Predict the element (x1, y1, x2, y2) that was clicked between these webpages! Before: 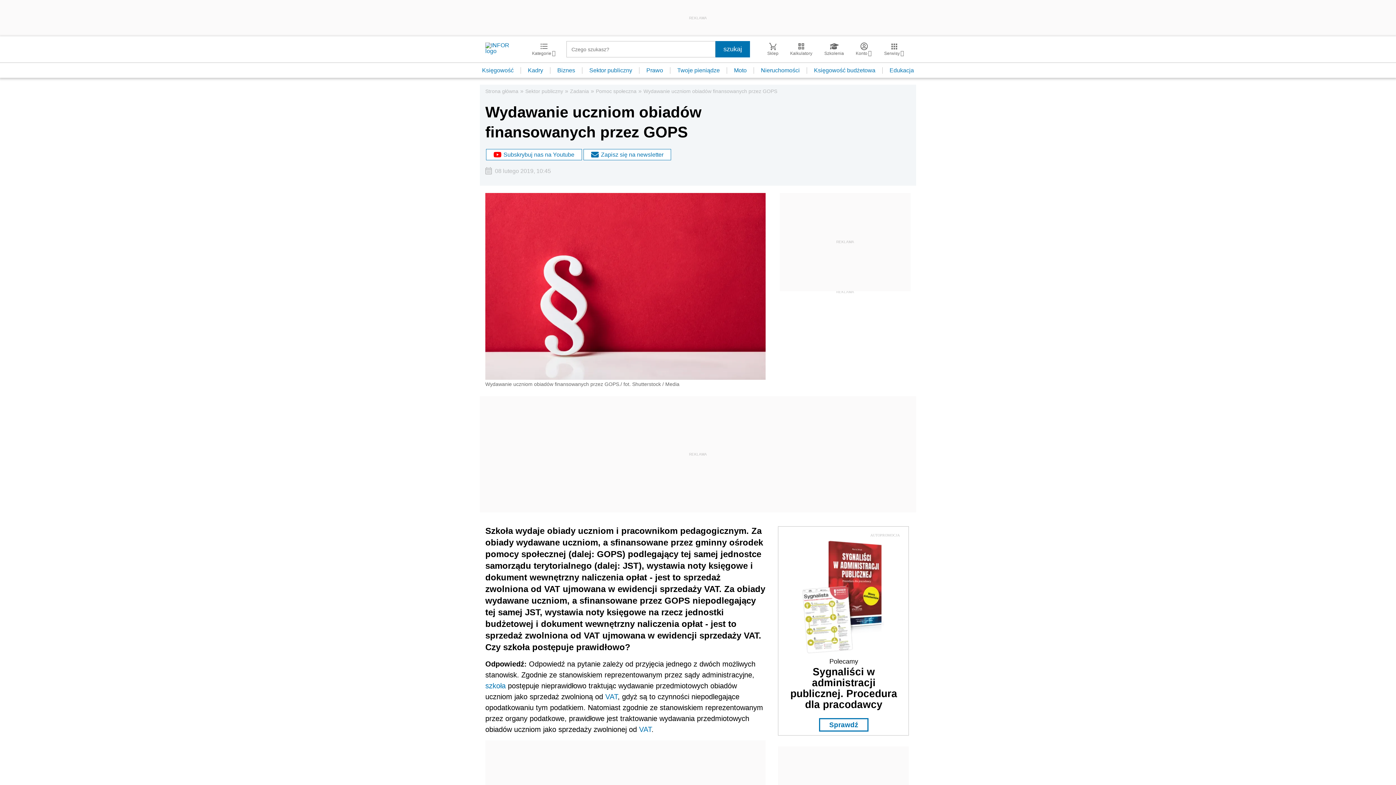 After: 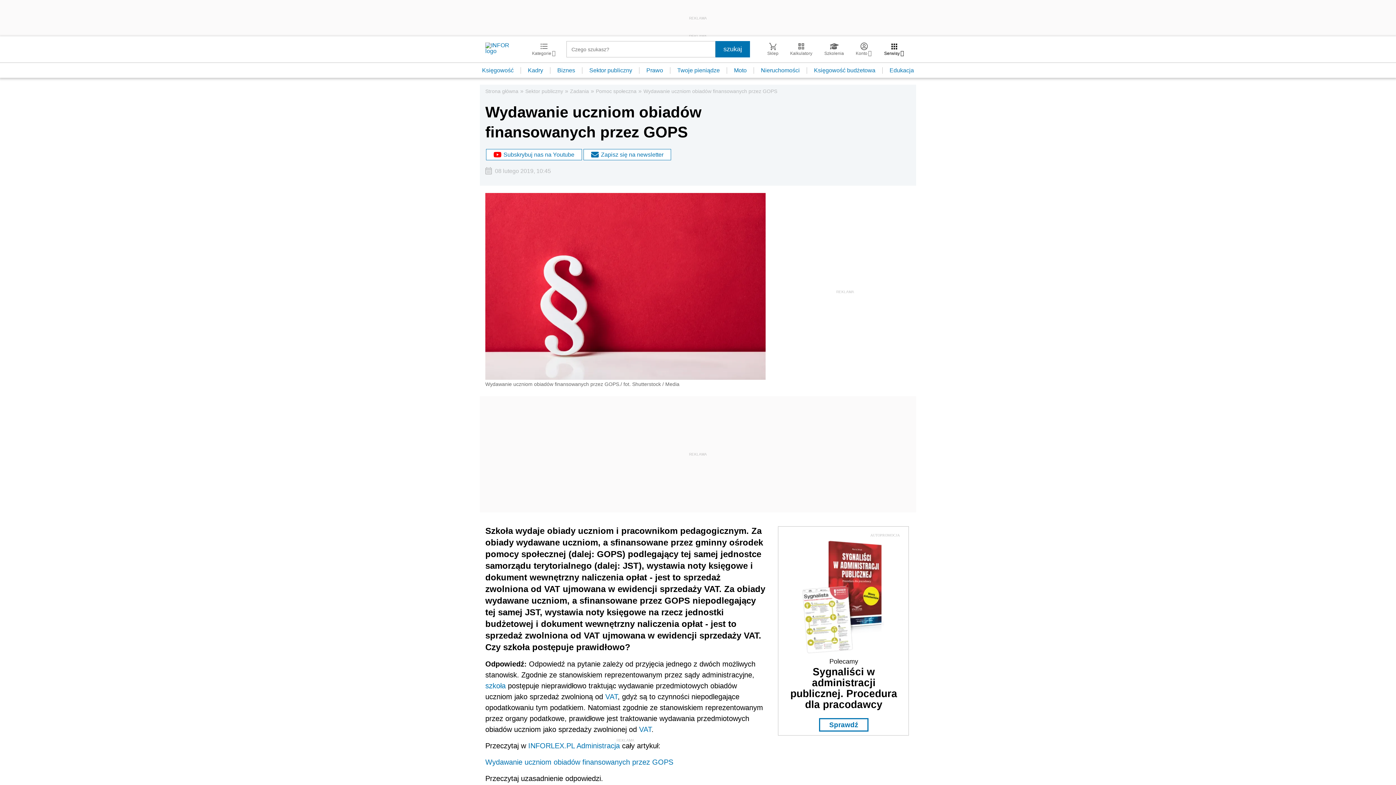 Action: bbox: (878, 42, 910, 56) label: Serwisy 